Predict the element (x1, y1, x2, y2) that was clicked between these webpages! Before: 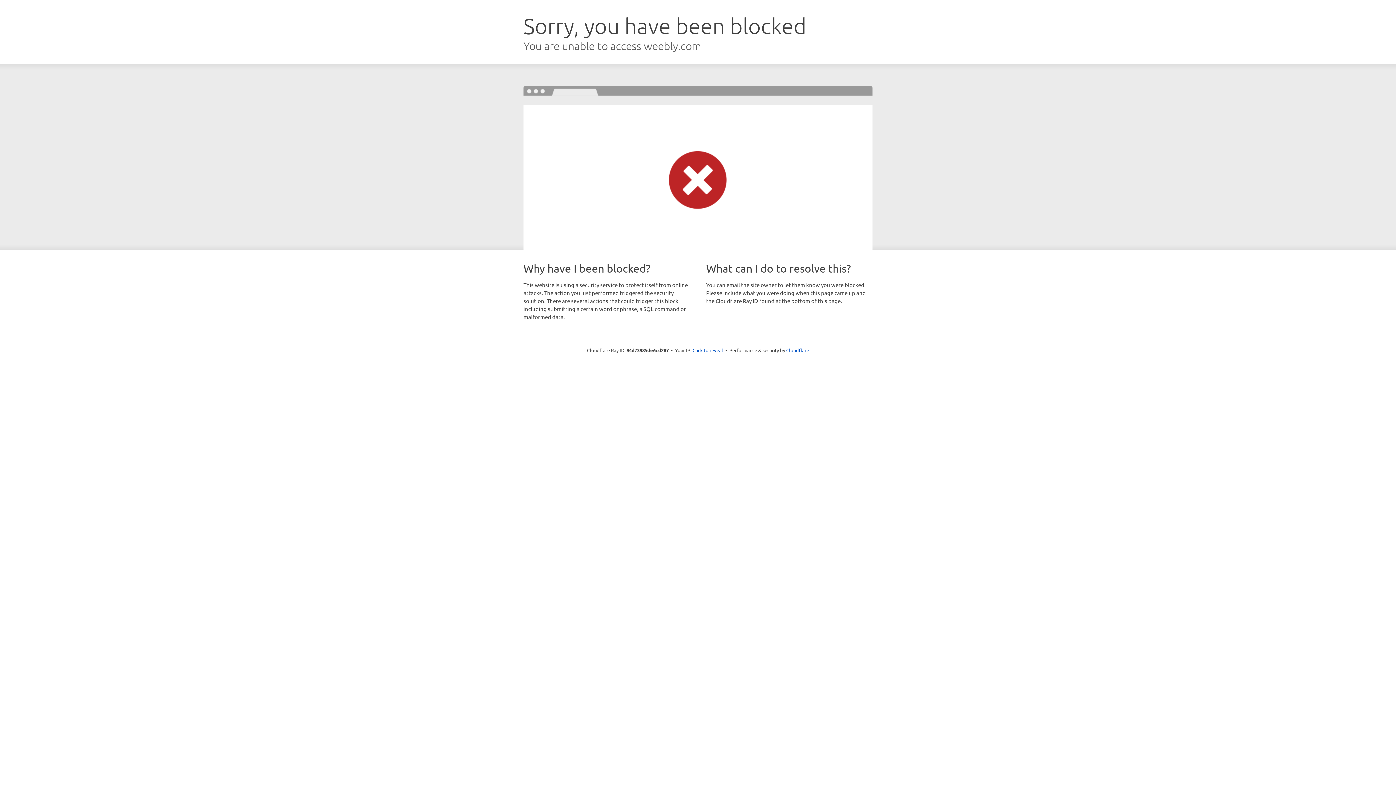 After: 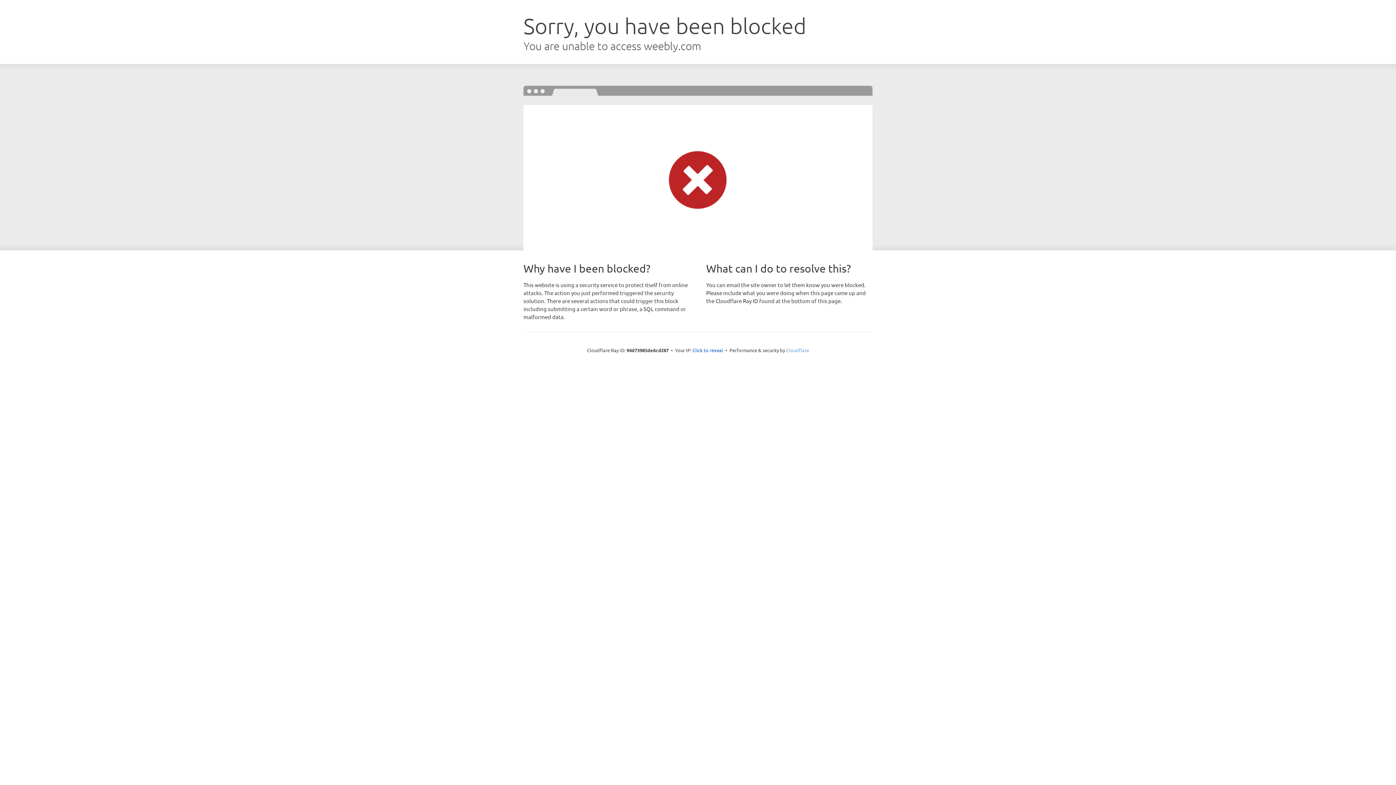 Action: label: Cloudflare bbox: (786, 347, 809, 353)